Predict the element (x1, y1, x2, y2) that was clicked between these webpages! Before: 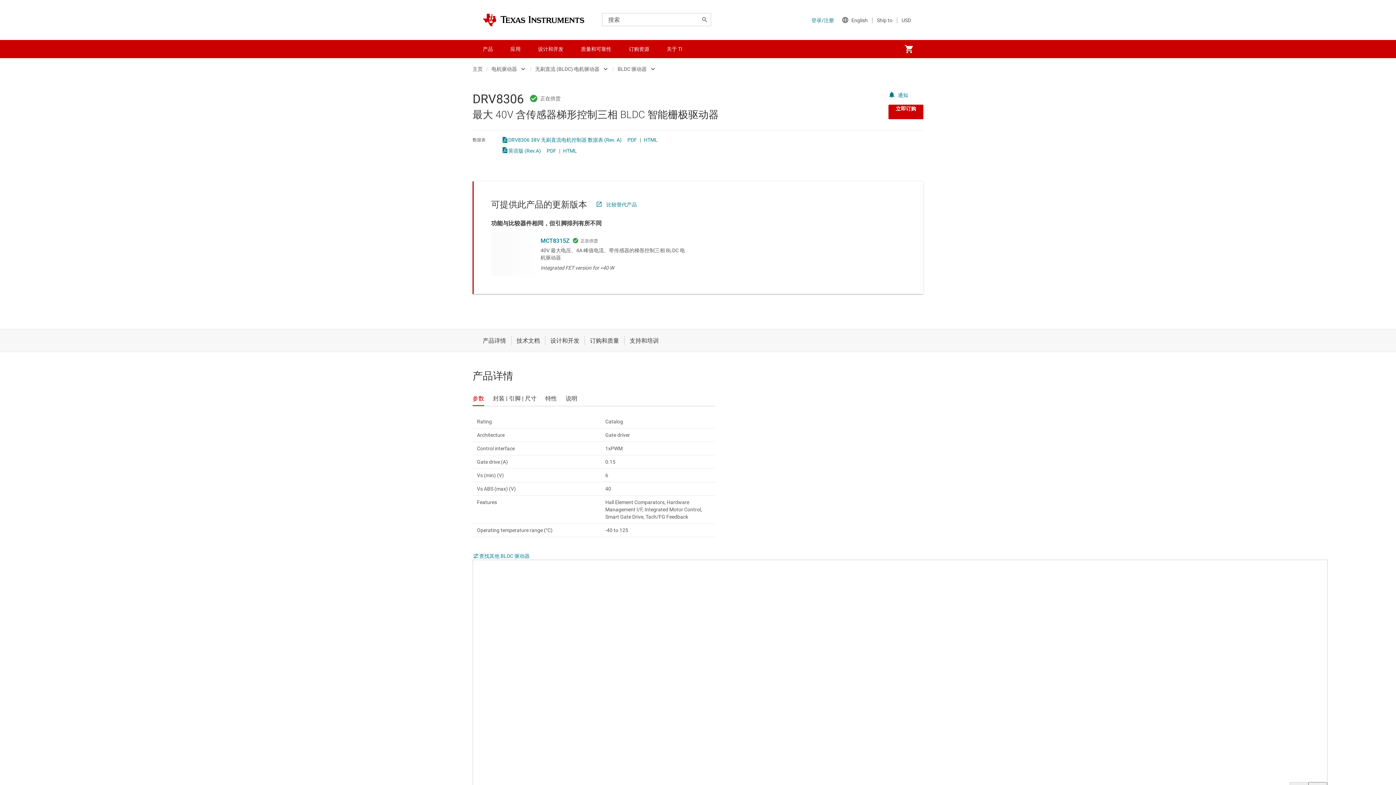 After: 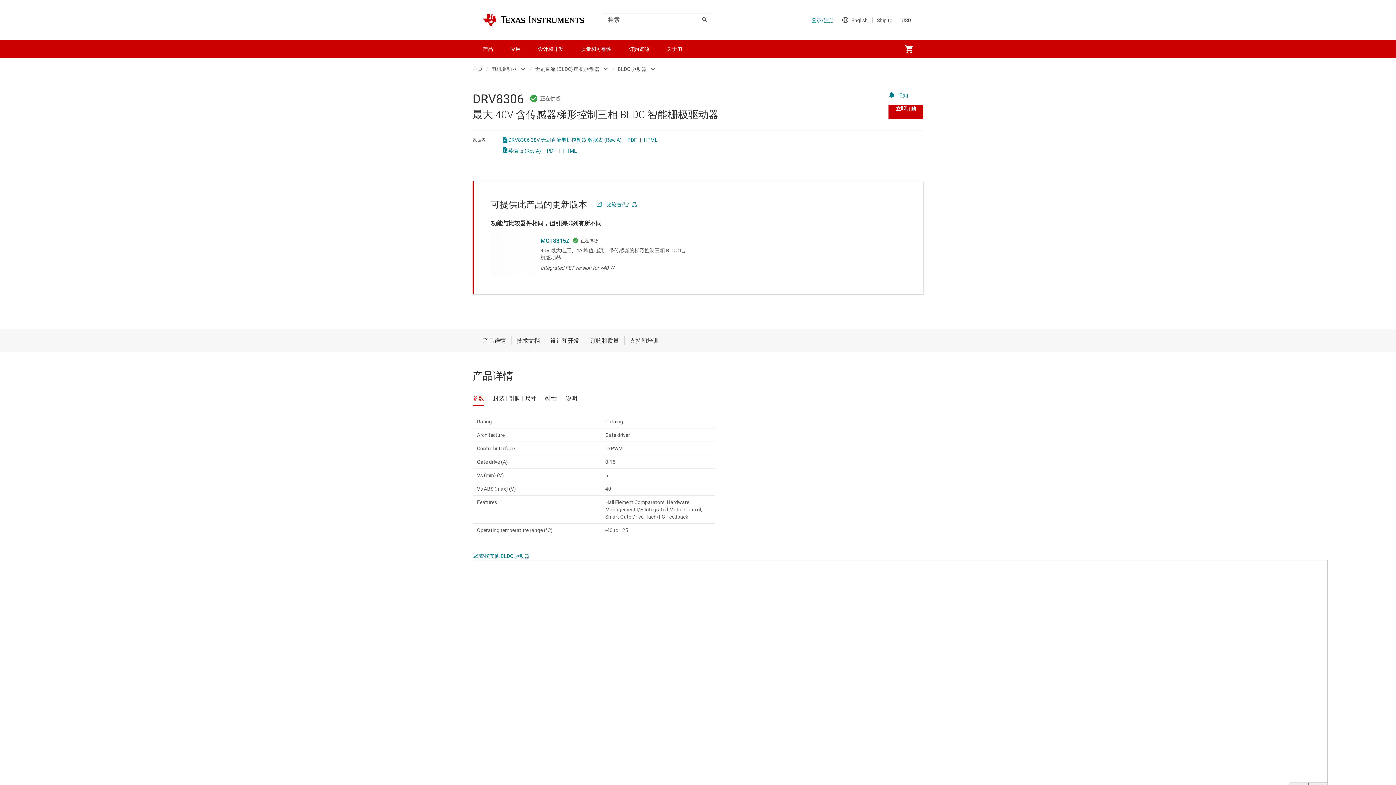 Action: bbox: (501, 146, 508, 153)